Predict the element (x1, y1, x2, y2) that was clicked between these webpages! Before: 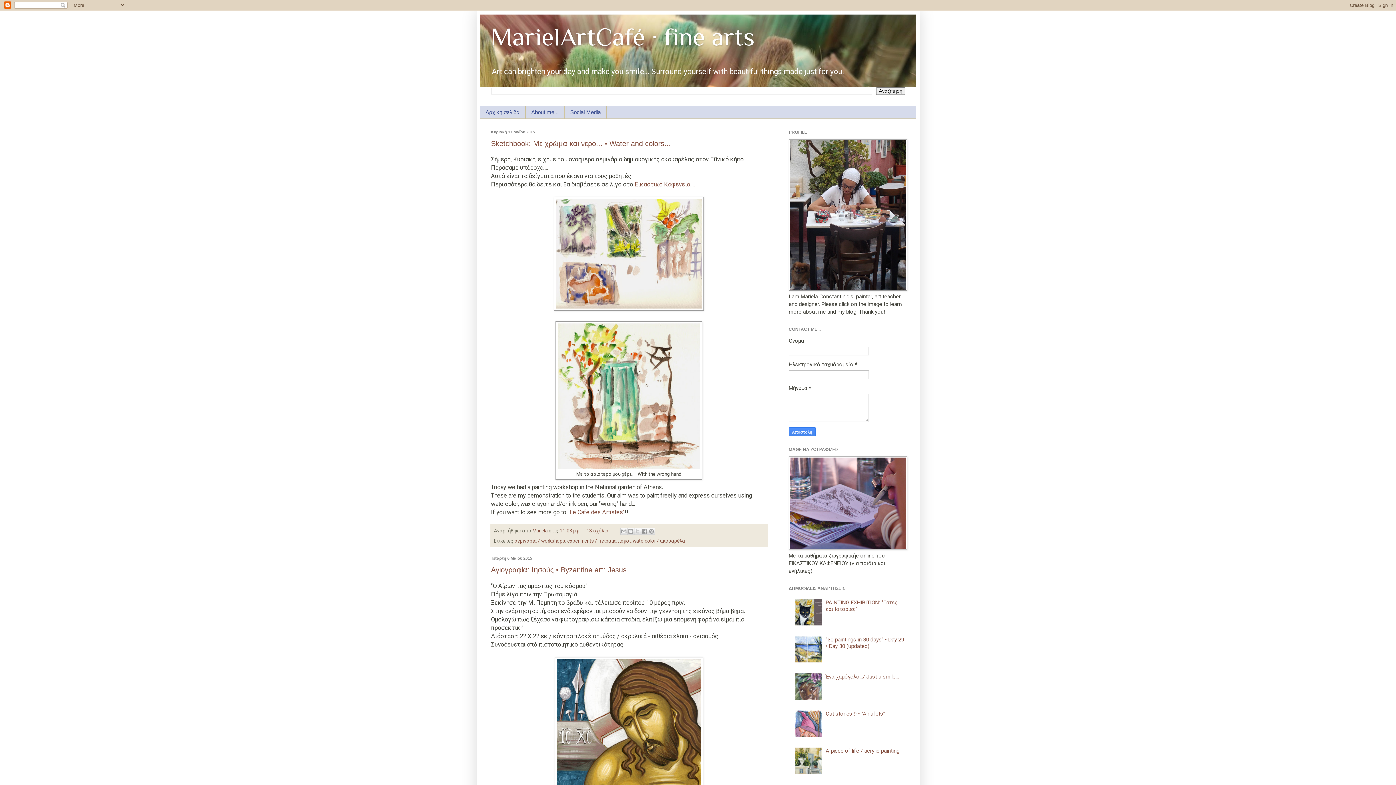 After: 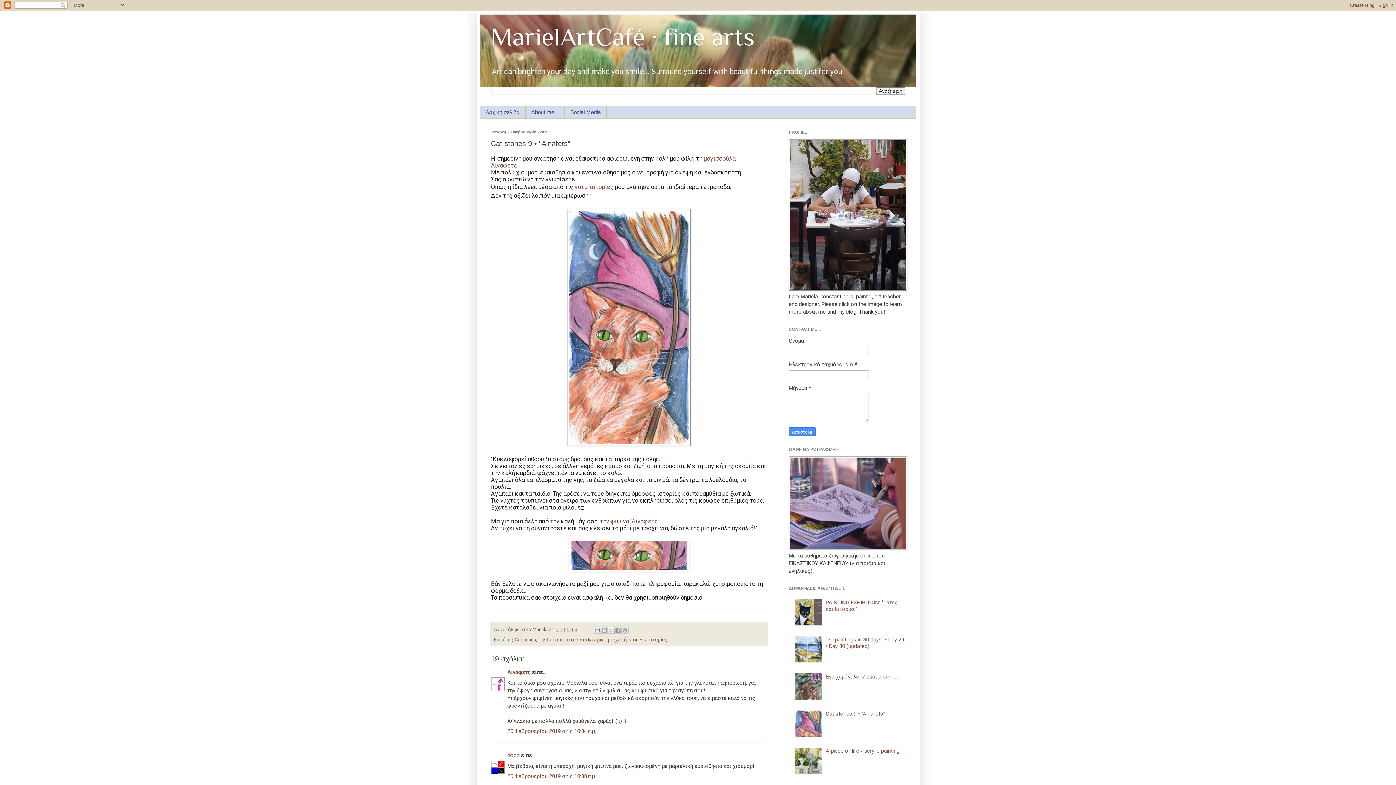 Action: label: Cat stories 9 • "Ainafets" bbox: (825, 710, 885, 717)